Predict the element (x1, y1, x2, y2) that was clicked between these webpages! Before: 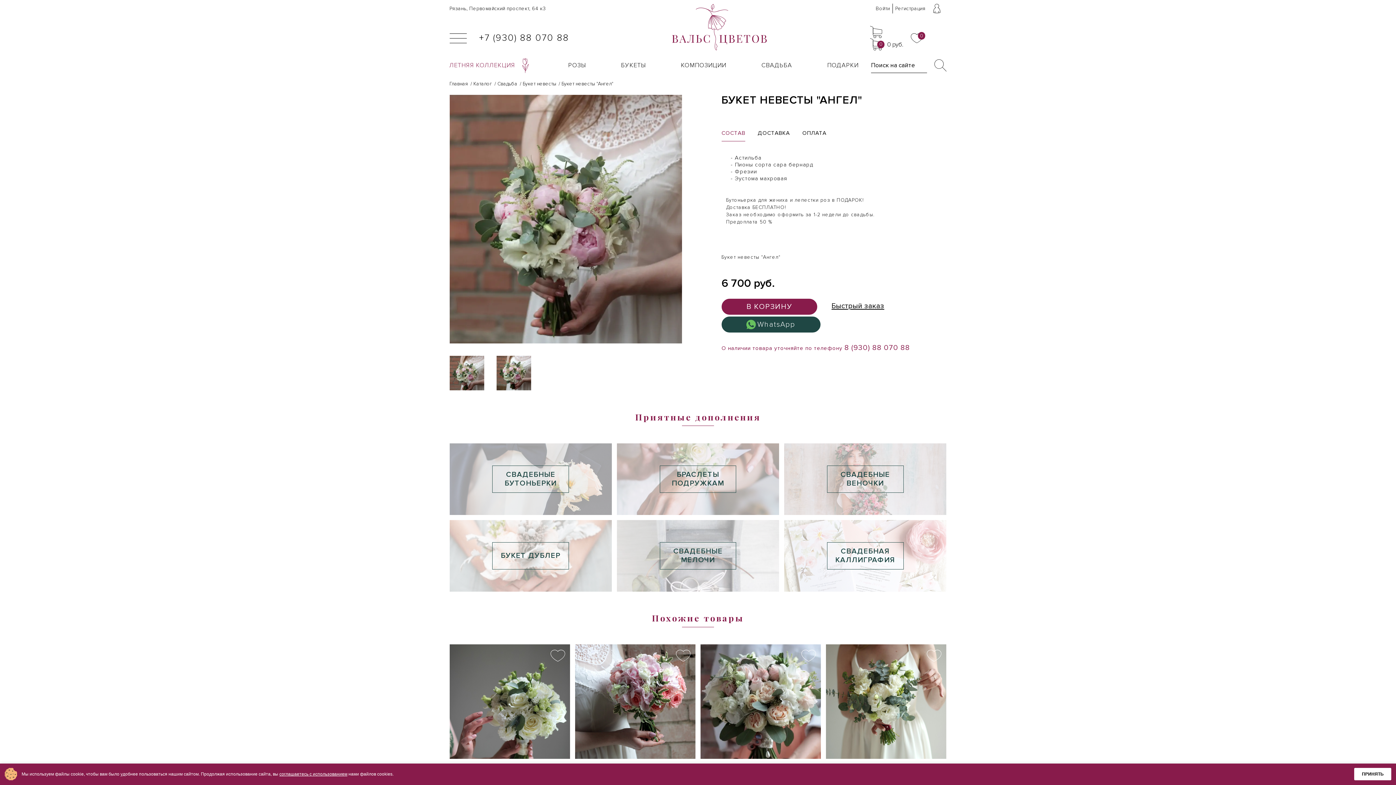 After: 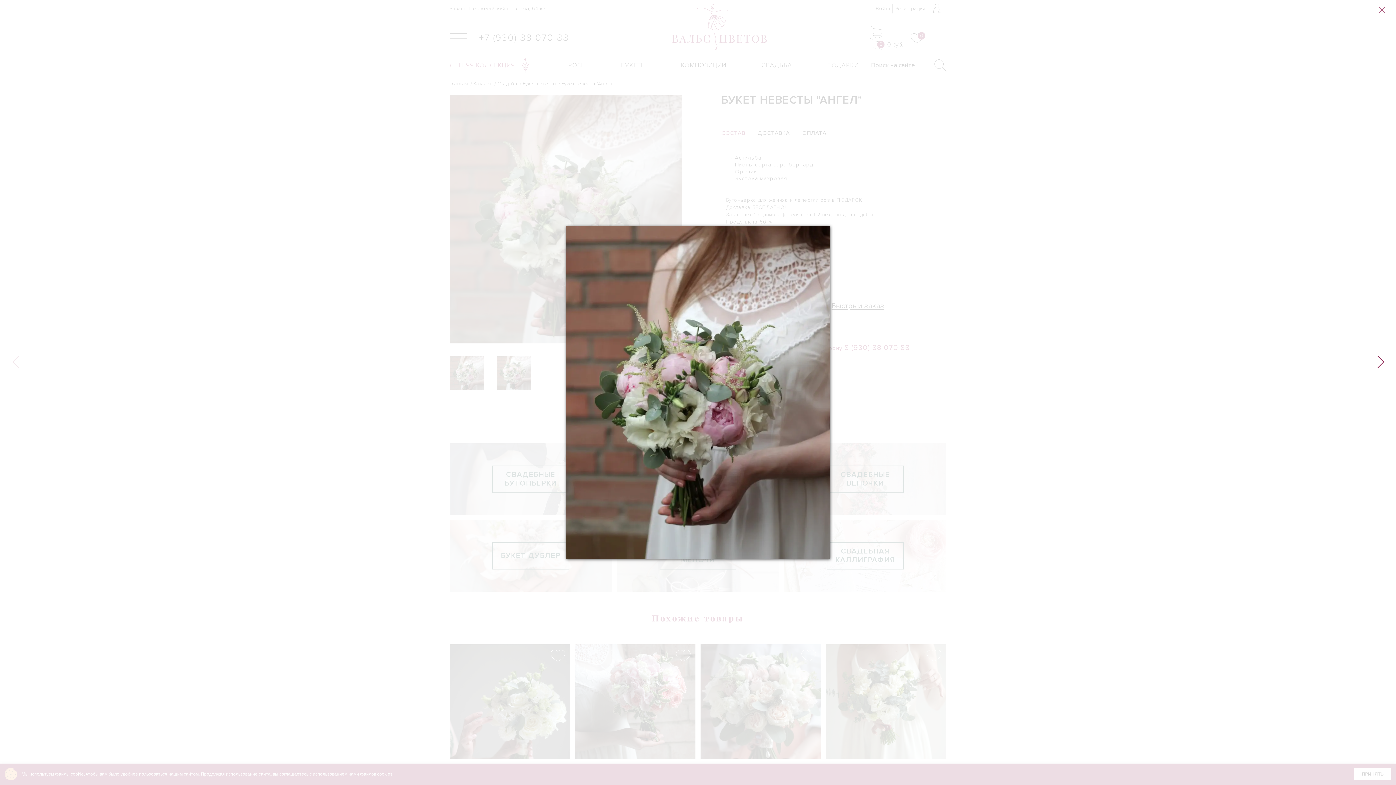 Action: bbox: (529, 111, 802, 404)